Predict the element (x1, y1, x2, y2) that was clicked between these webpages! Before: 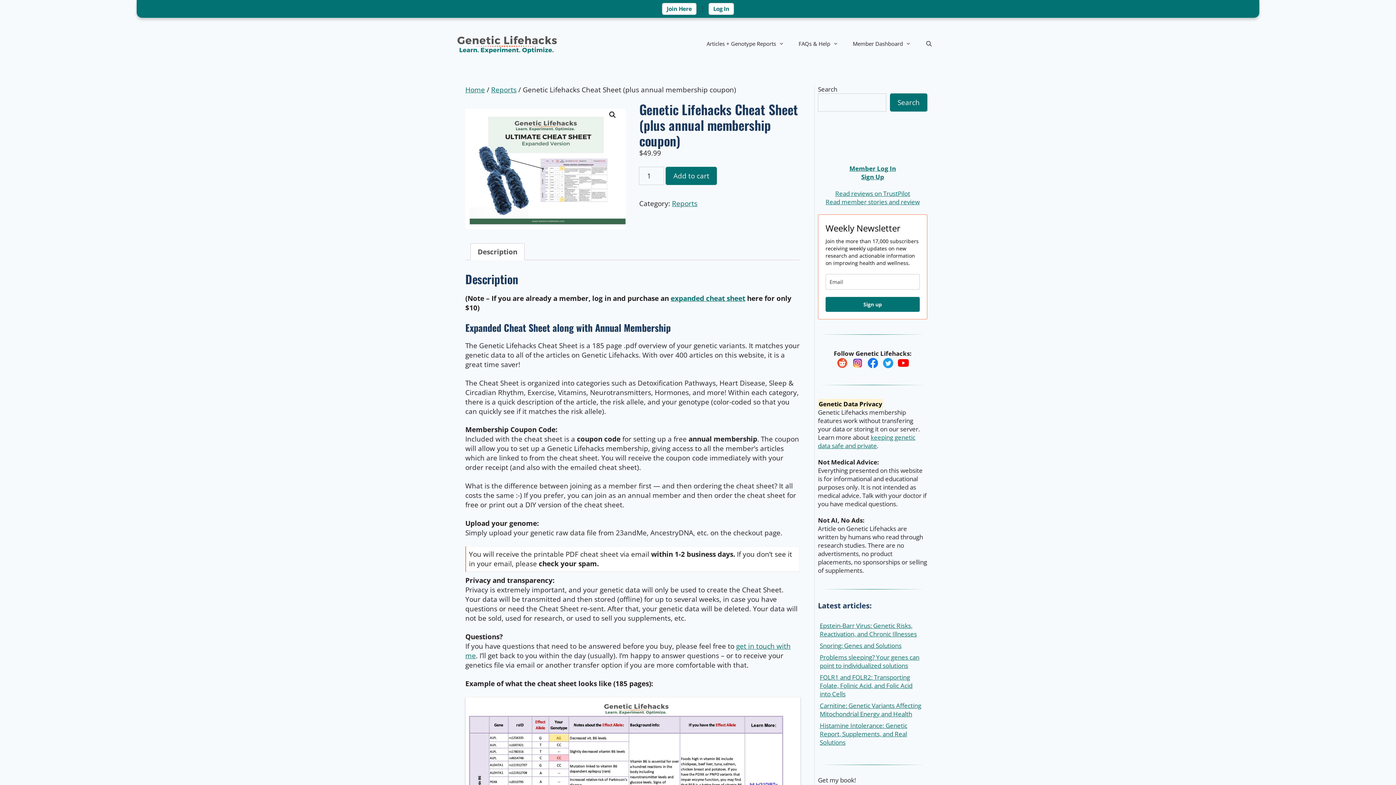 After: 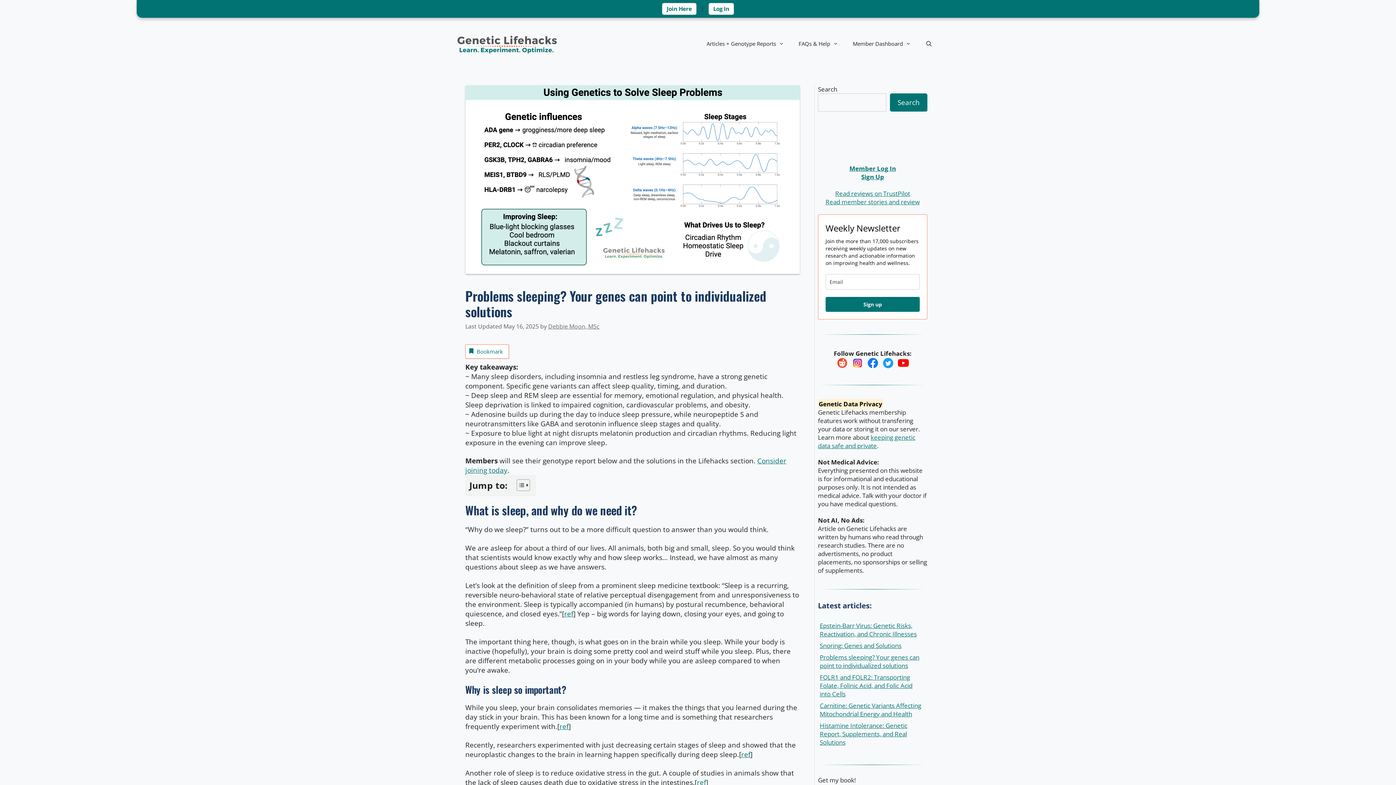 Action: label: Problems sleeping? Your genes can point to individualized solutions bbox: (820, 653, 919, 670)